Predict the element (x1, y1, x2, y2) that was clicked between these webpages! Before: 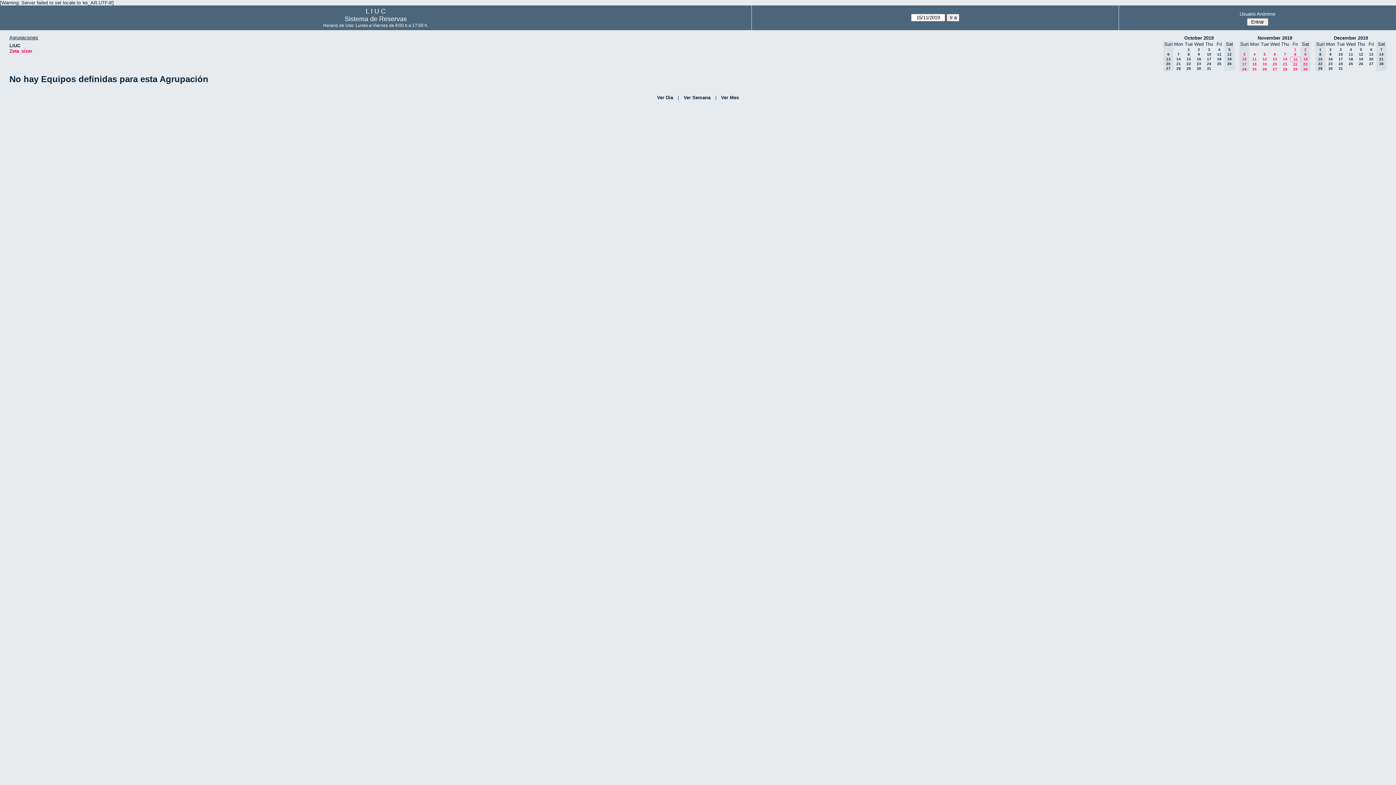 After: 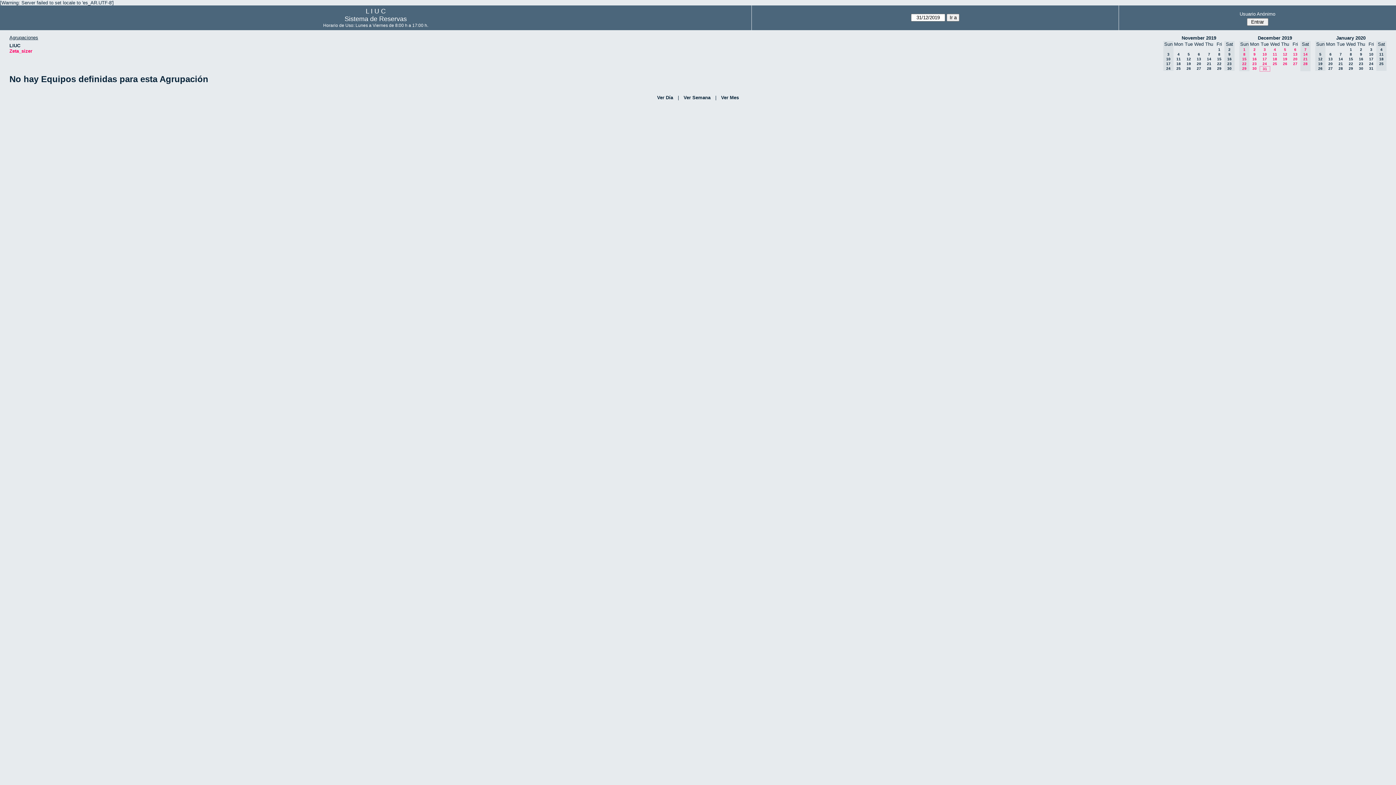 Action: label: 31 bbox: (1338, 66, 1343, 70)